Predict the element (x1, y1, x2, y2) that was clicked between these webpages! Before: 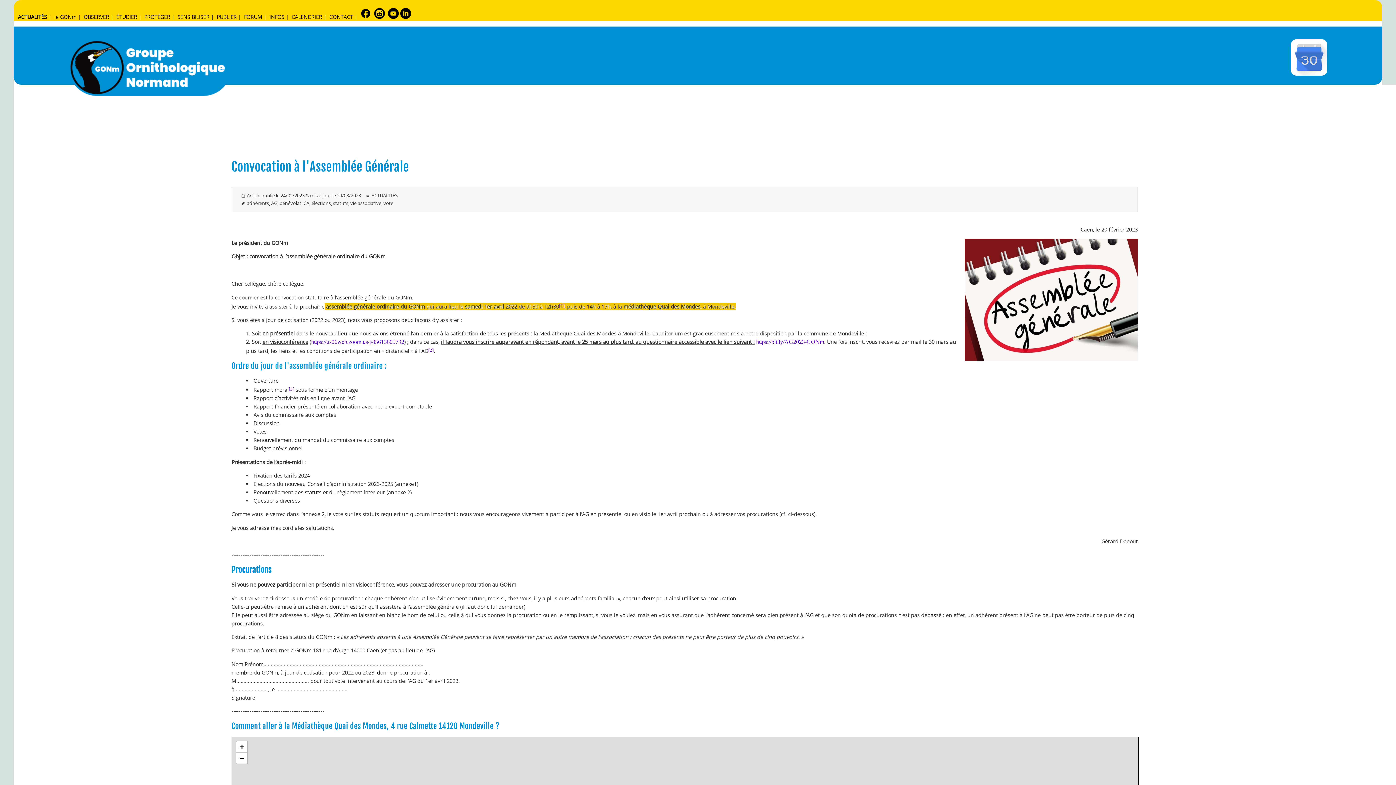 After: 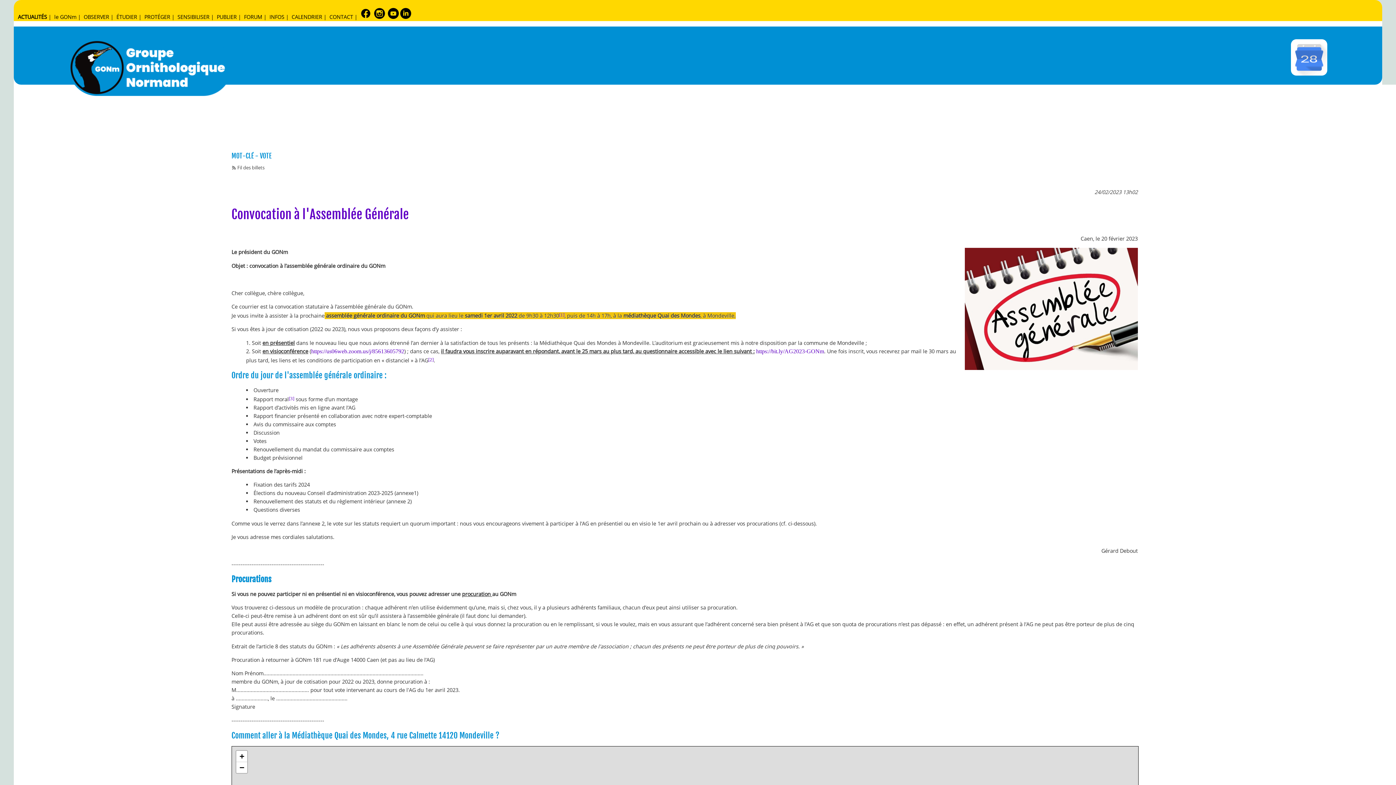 Action: label: vote bbox: (383, 199, 393, 206)